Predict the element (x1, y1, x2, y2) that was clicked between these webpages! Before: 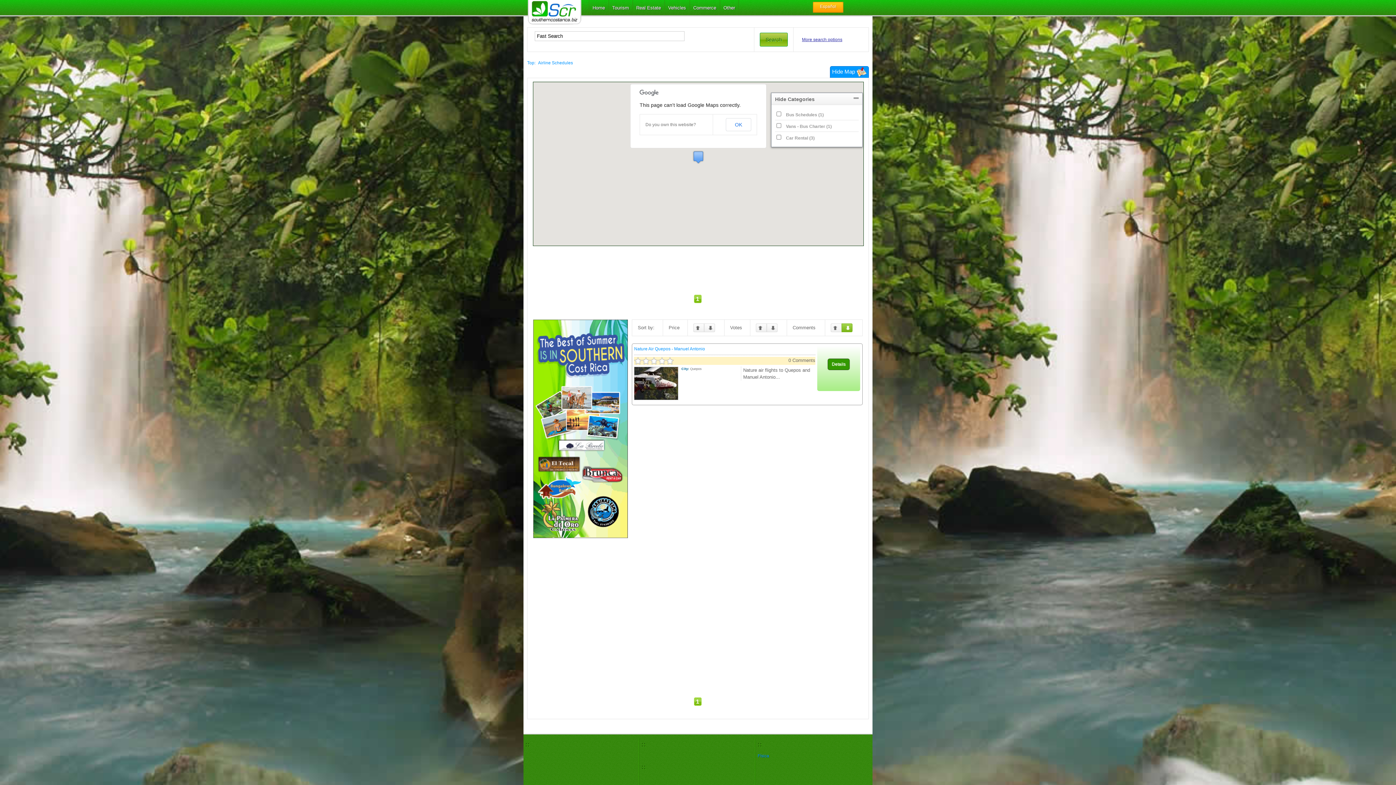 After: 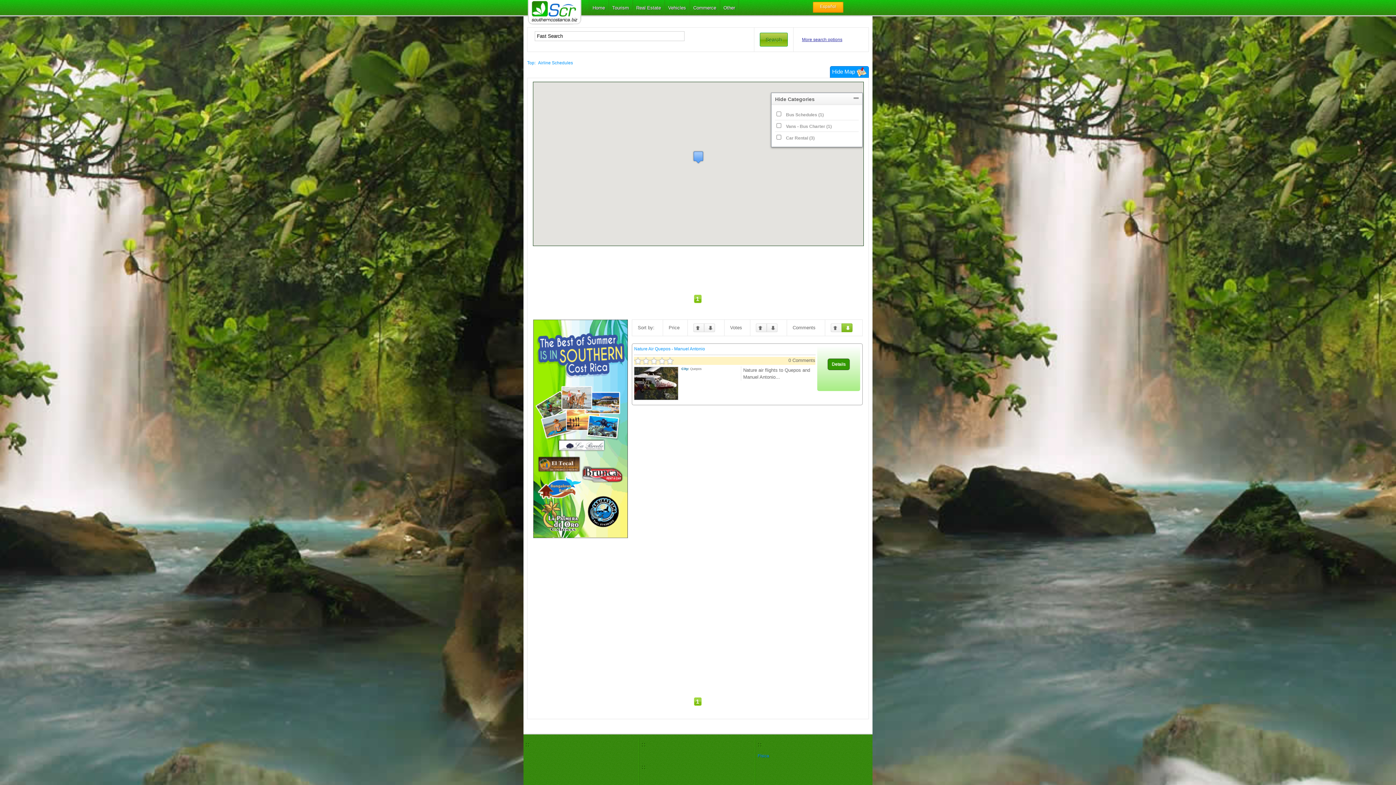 Action: label: OK bbox: (726, 118, 751, 131)